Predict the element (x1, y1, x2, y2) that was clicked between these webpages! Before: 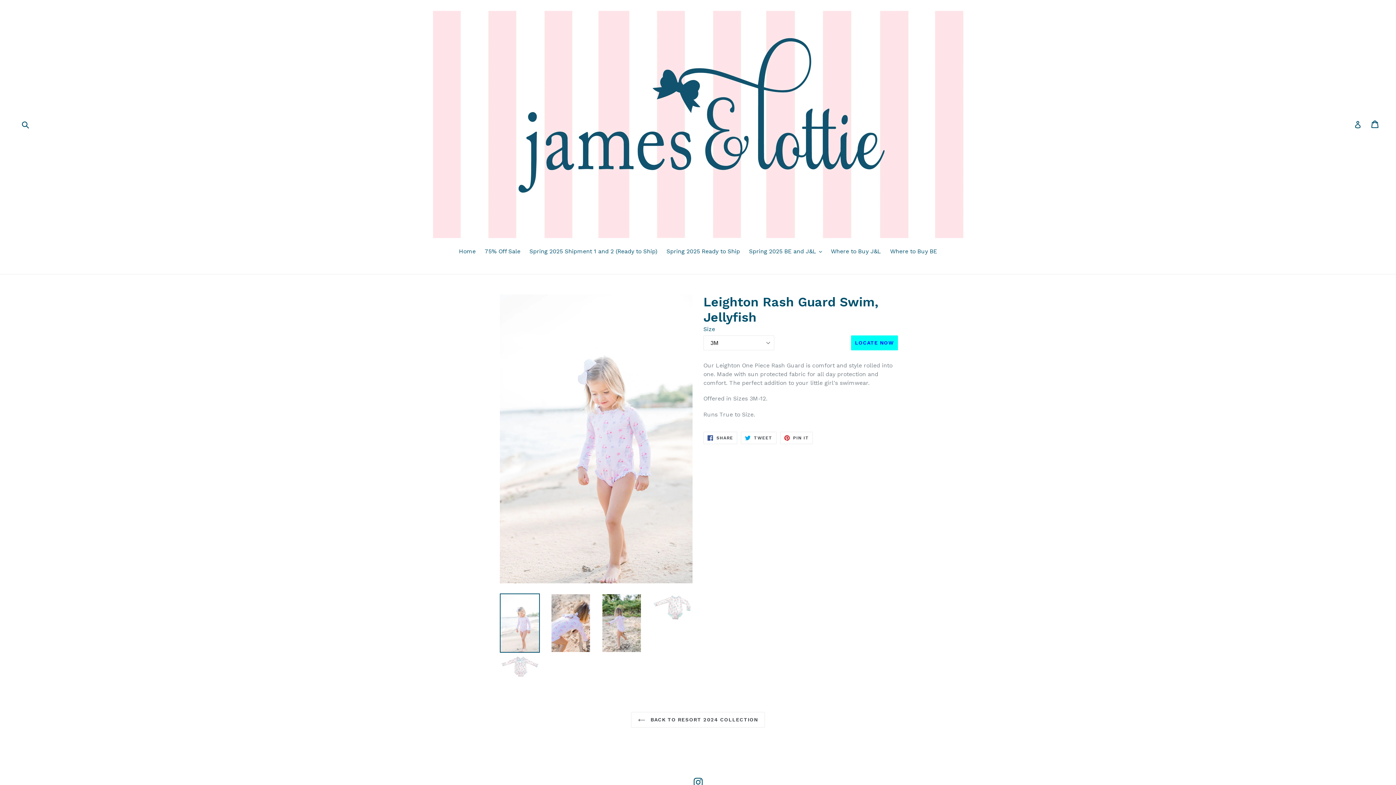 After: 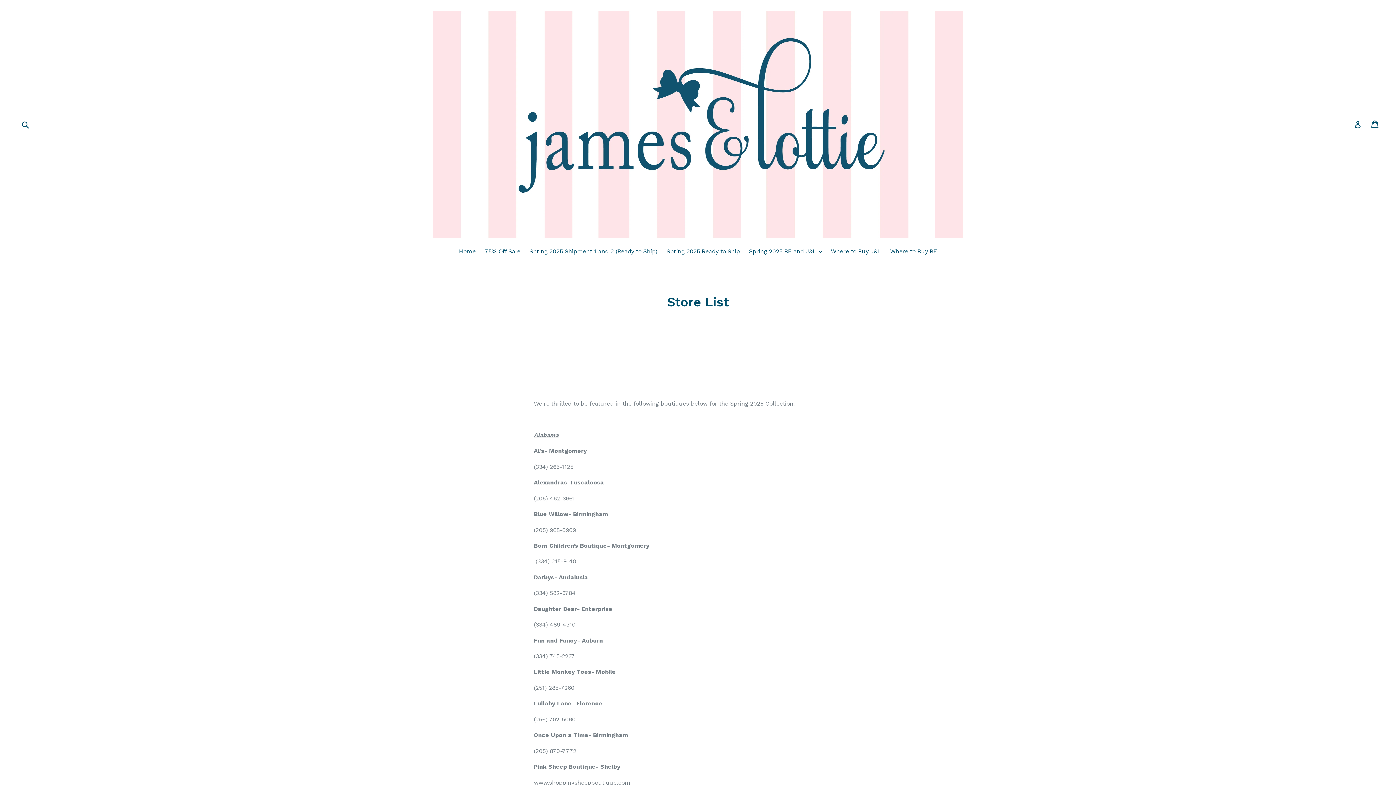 Action: bbox: (827, 247, 884, 257) label: Where to Buy J&L